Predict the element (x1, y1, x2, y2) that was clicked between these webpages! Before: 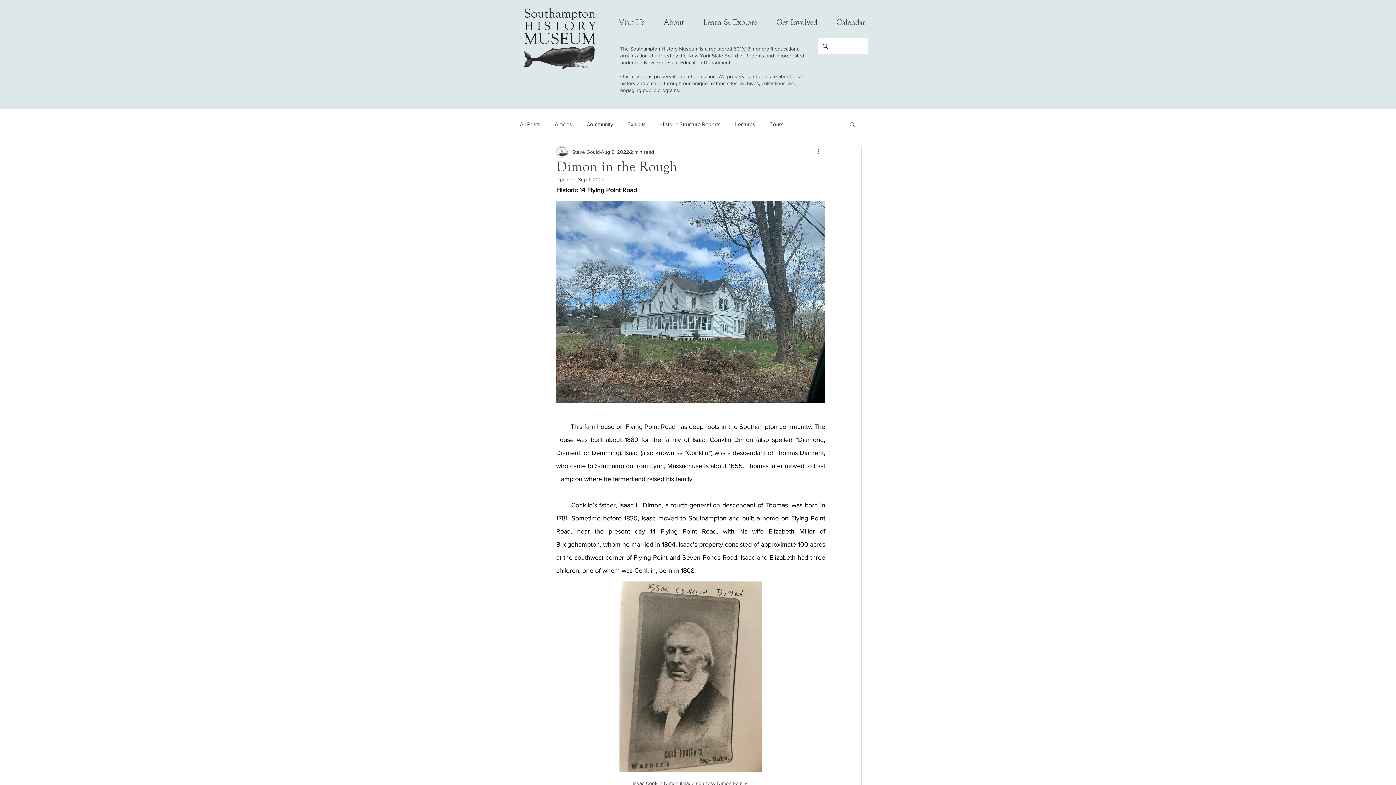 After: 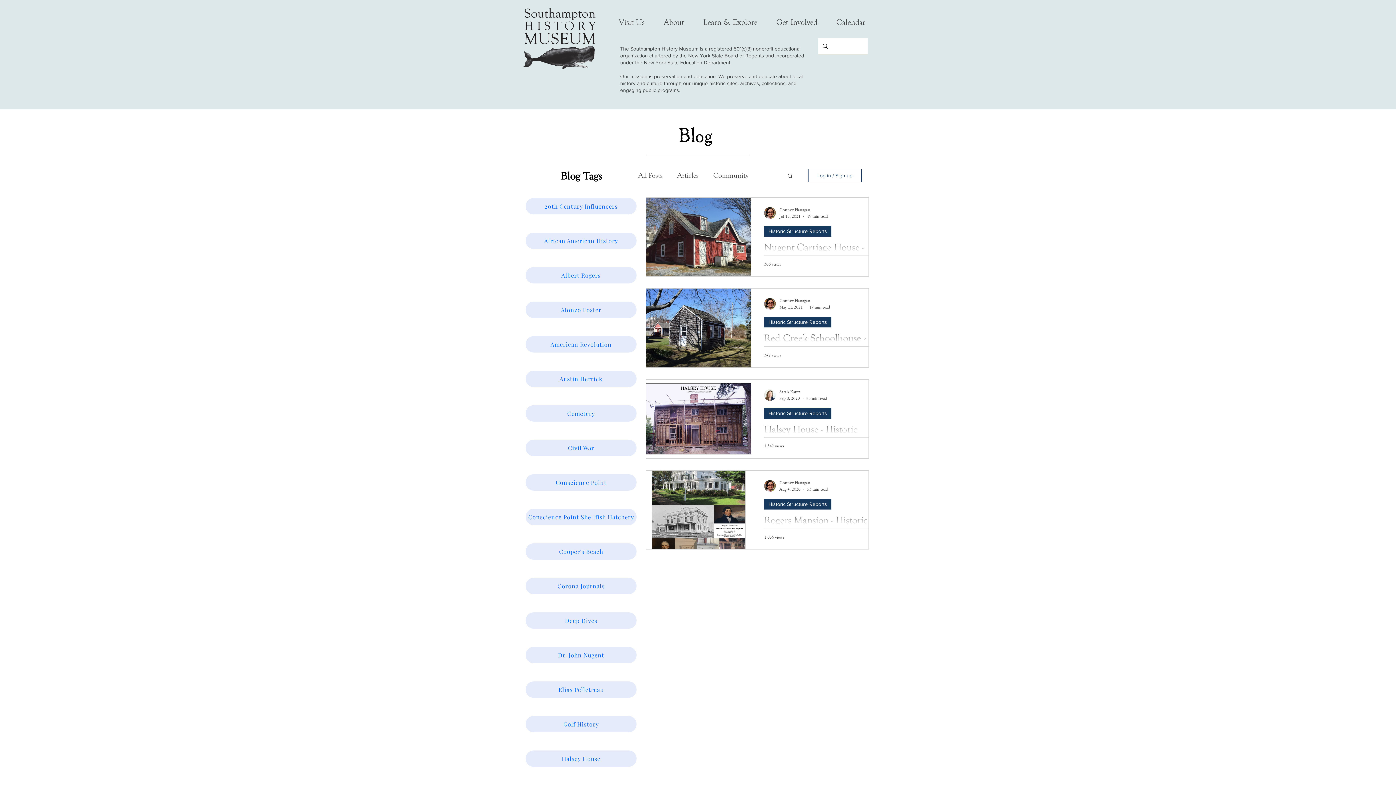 Action: bbox: (660, 120, 720, 127) label: Historic Structure Reports